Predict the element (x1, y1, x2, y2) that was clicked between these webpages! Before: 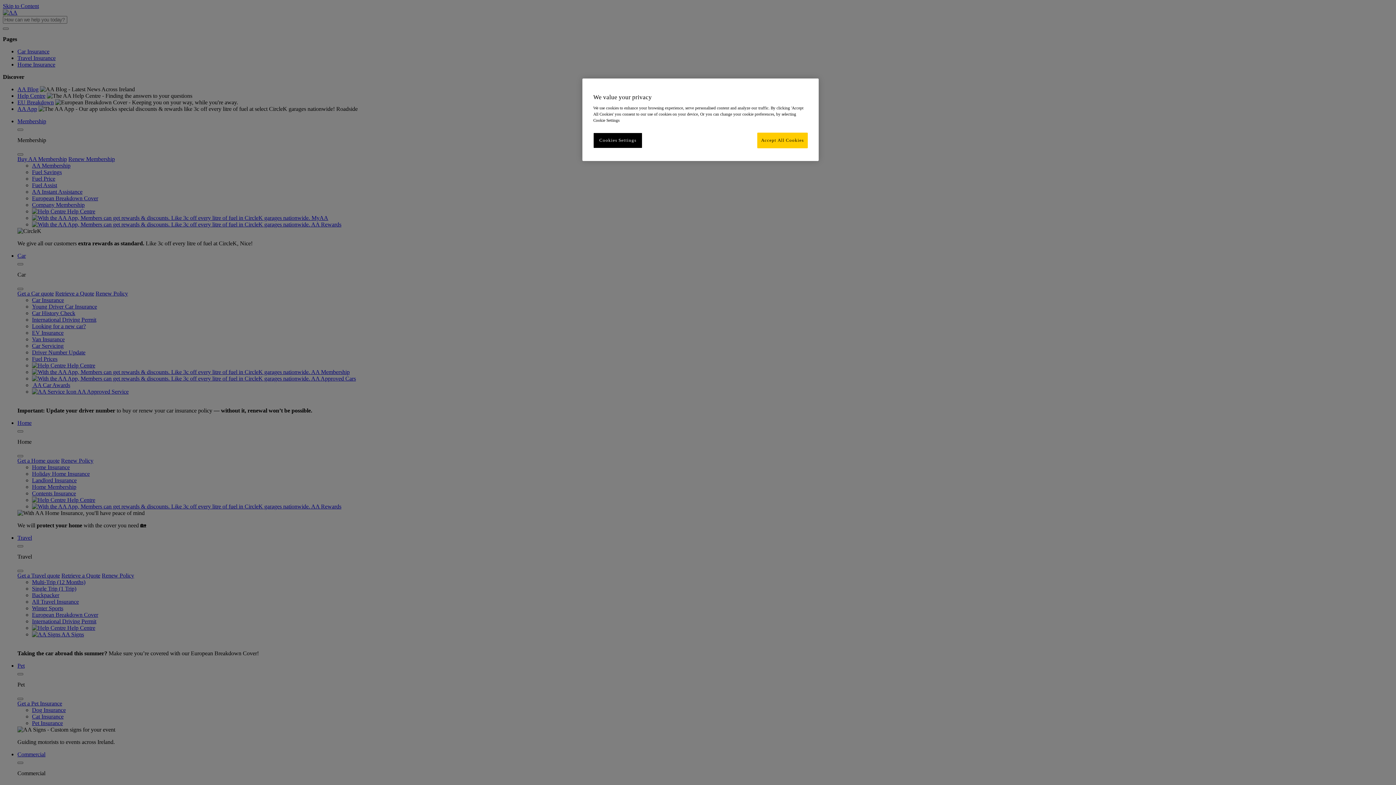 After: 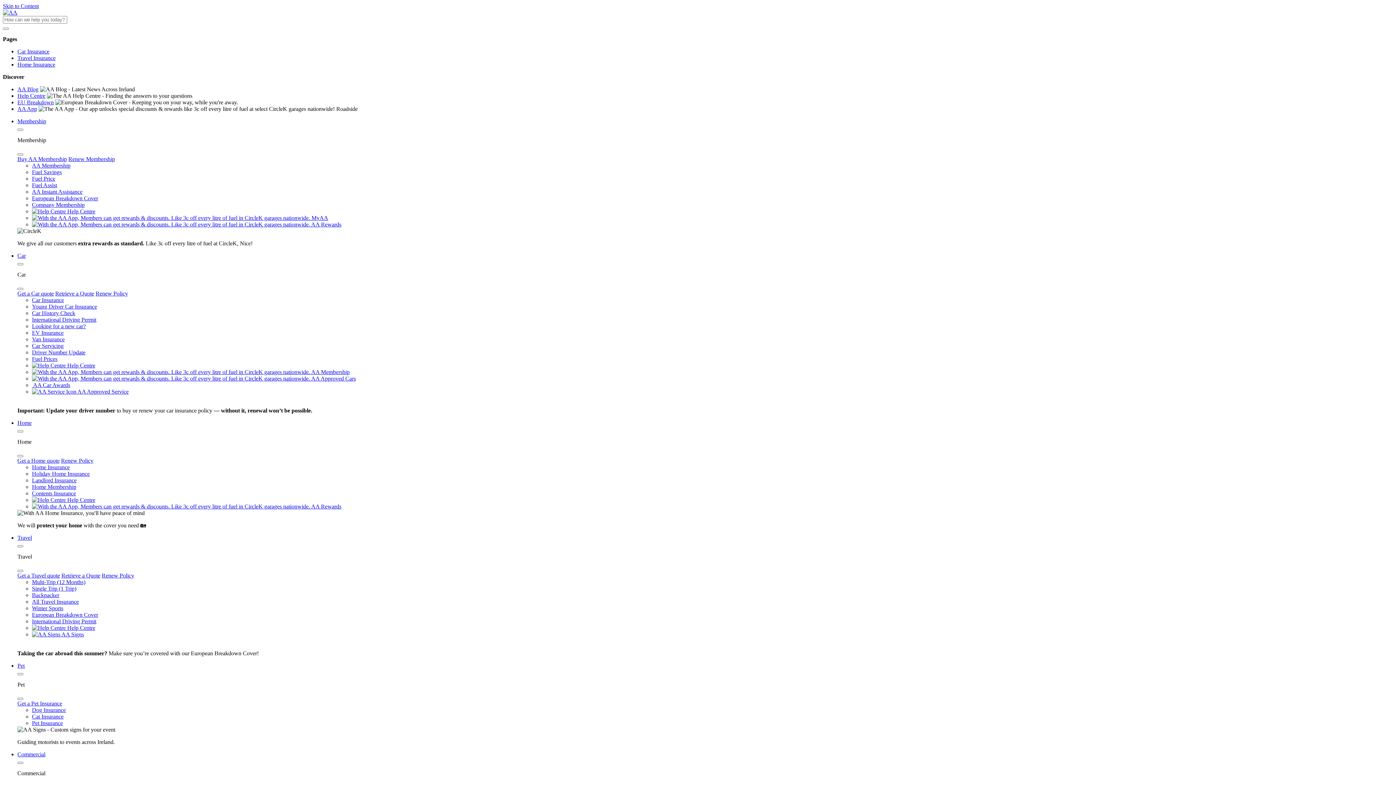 Action: label: Accept All Cookies bbox: (757, 132, 808, 148)